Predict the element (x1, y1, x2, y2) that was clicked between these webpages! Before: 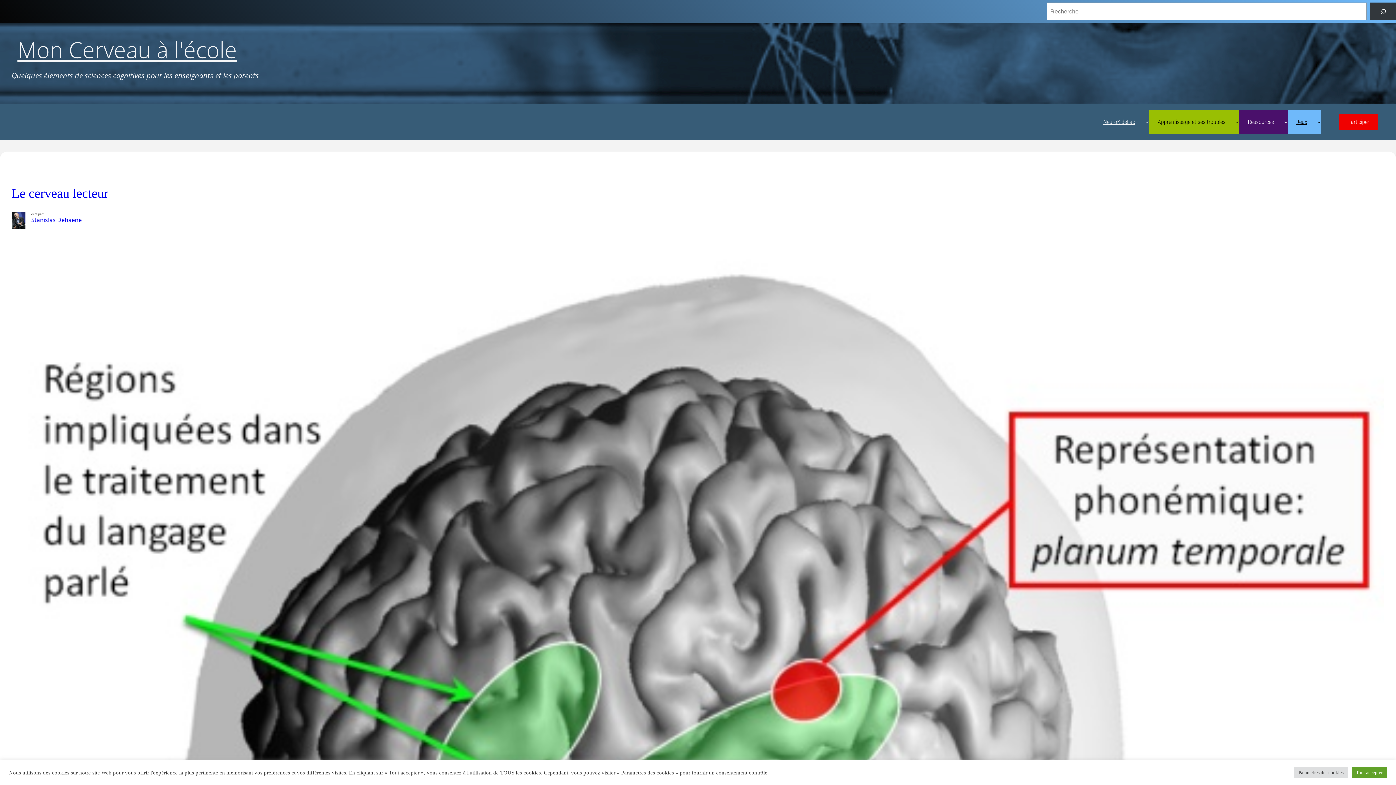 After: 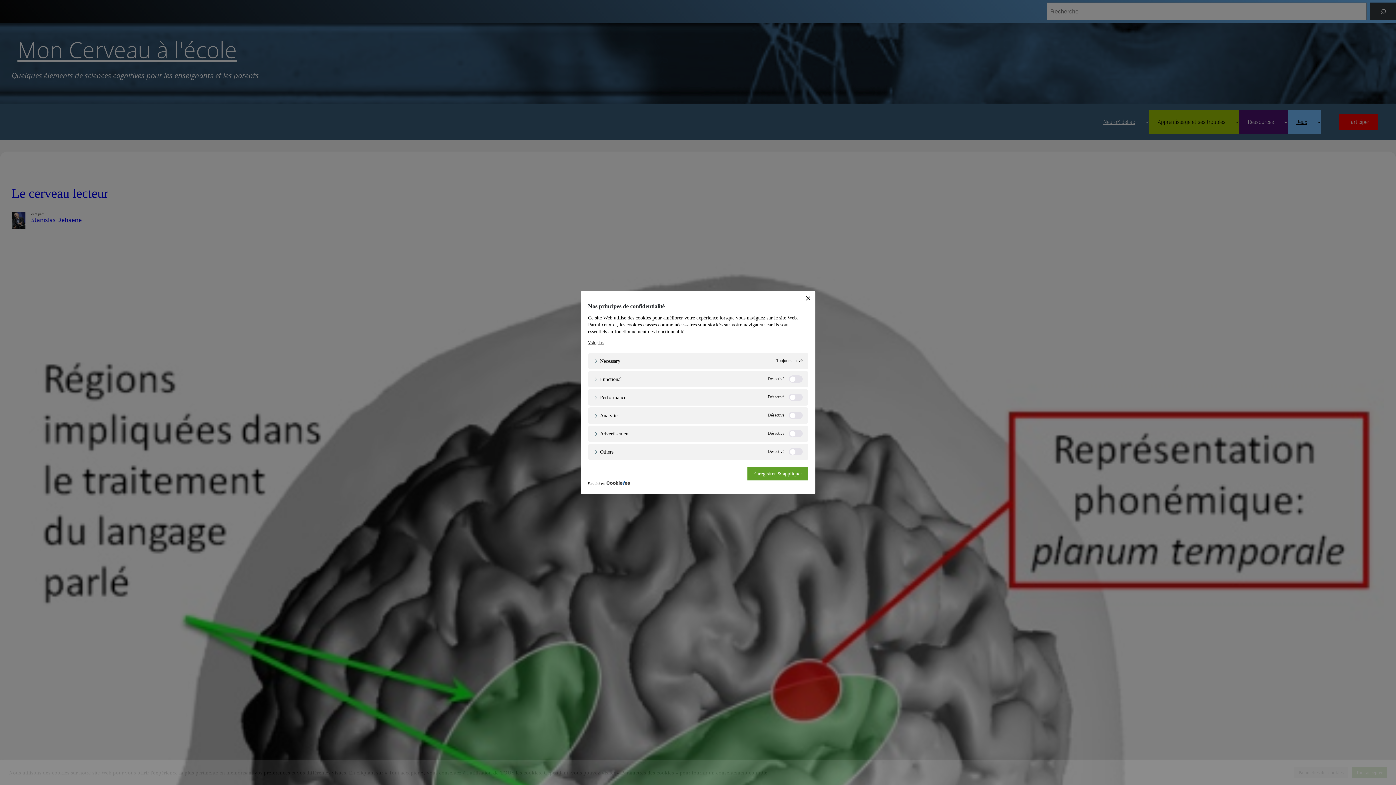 Action: label: Paramètres des cookies bbox: (1294, 767, 1348, 778)